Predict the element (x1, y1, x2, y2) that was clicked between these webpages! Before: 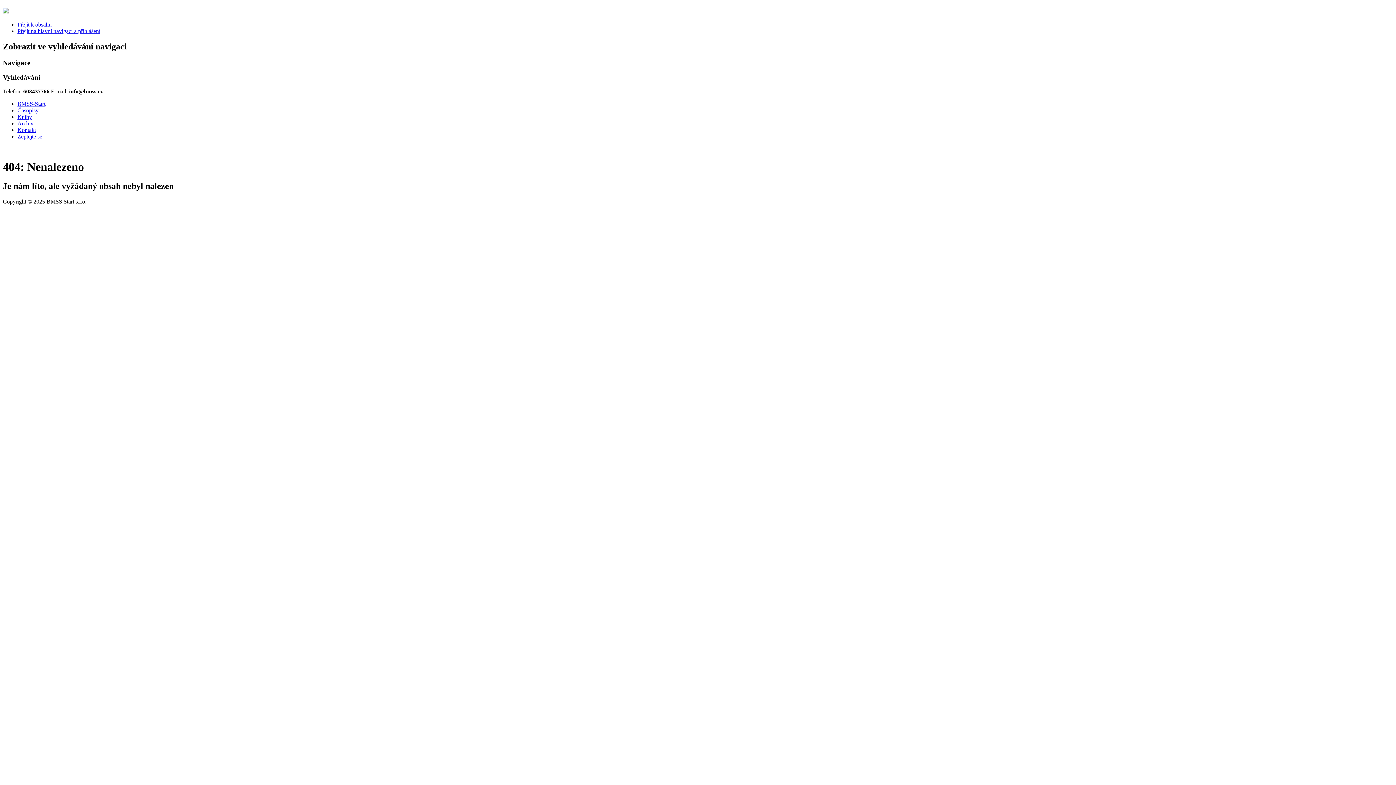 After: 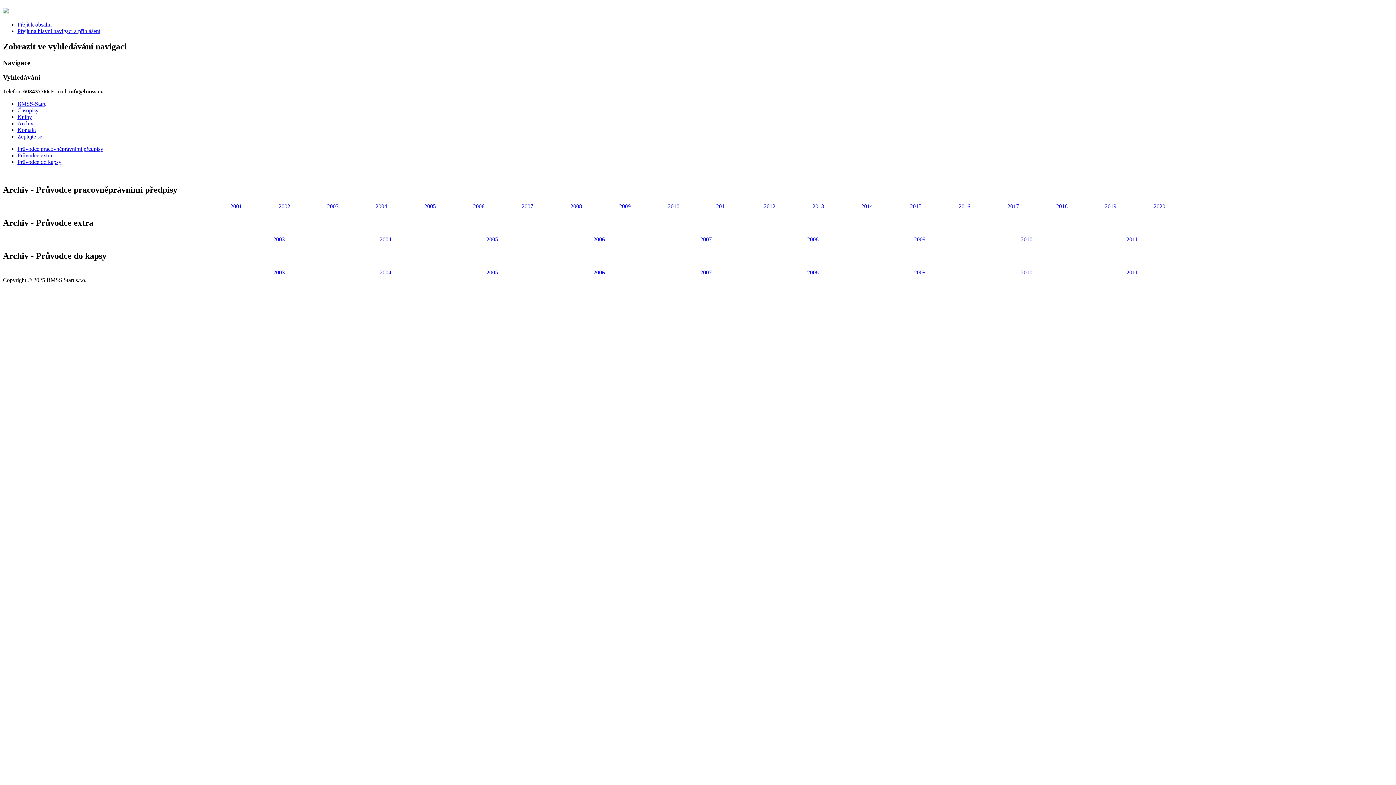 Action: bbox: (17, 120, 33, 126) label: Archiv